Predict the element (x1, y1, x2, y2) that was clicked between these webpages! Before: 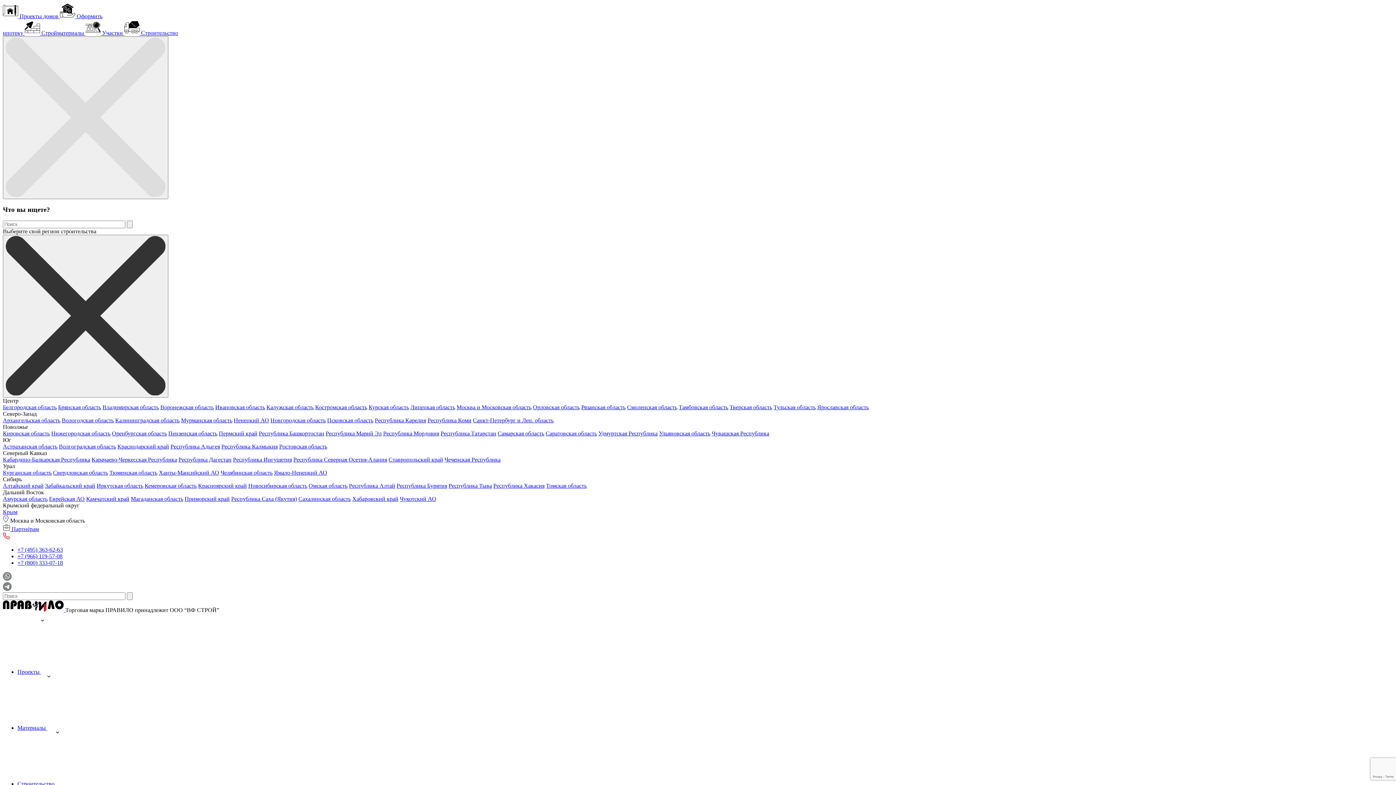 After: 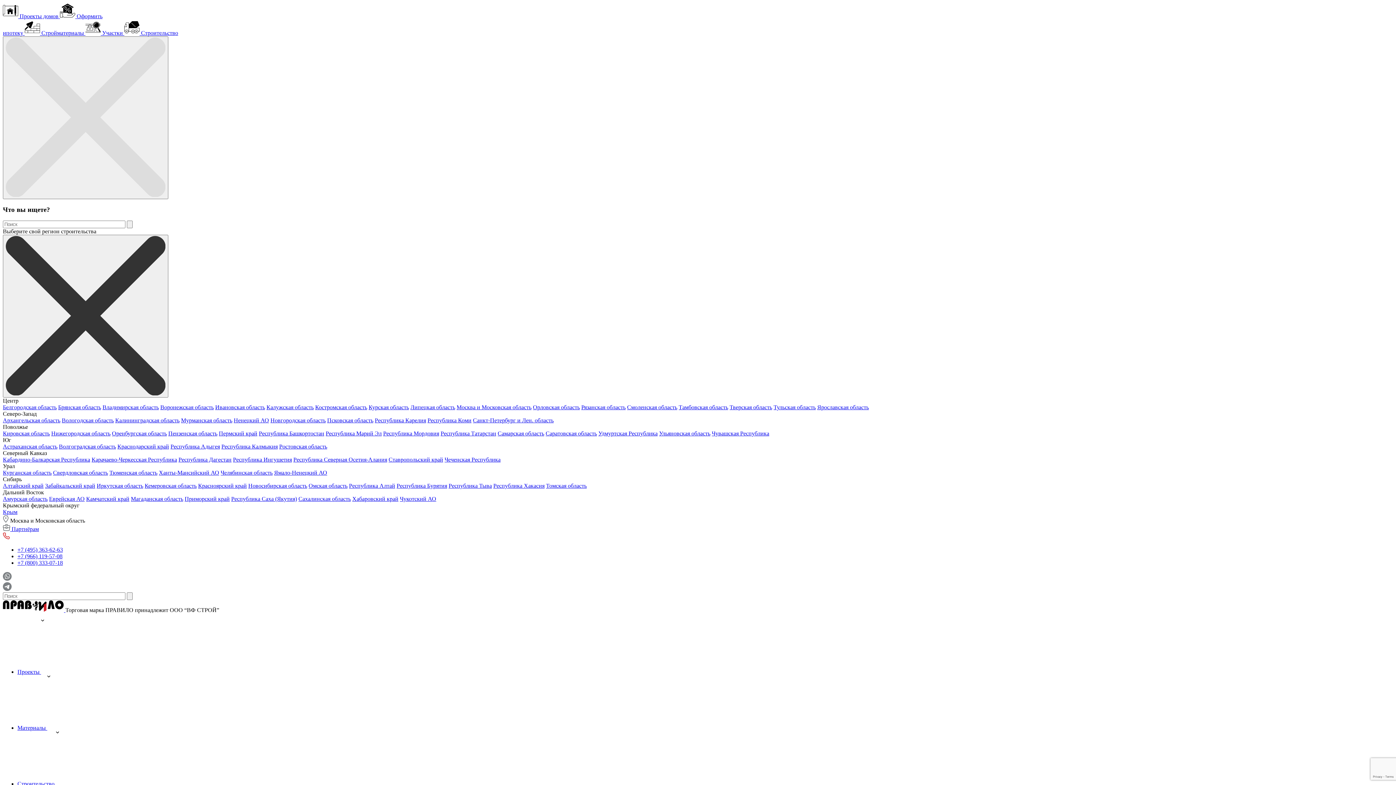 Action: bbox: (678, 404, 728, 410) label: Тамбовская область